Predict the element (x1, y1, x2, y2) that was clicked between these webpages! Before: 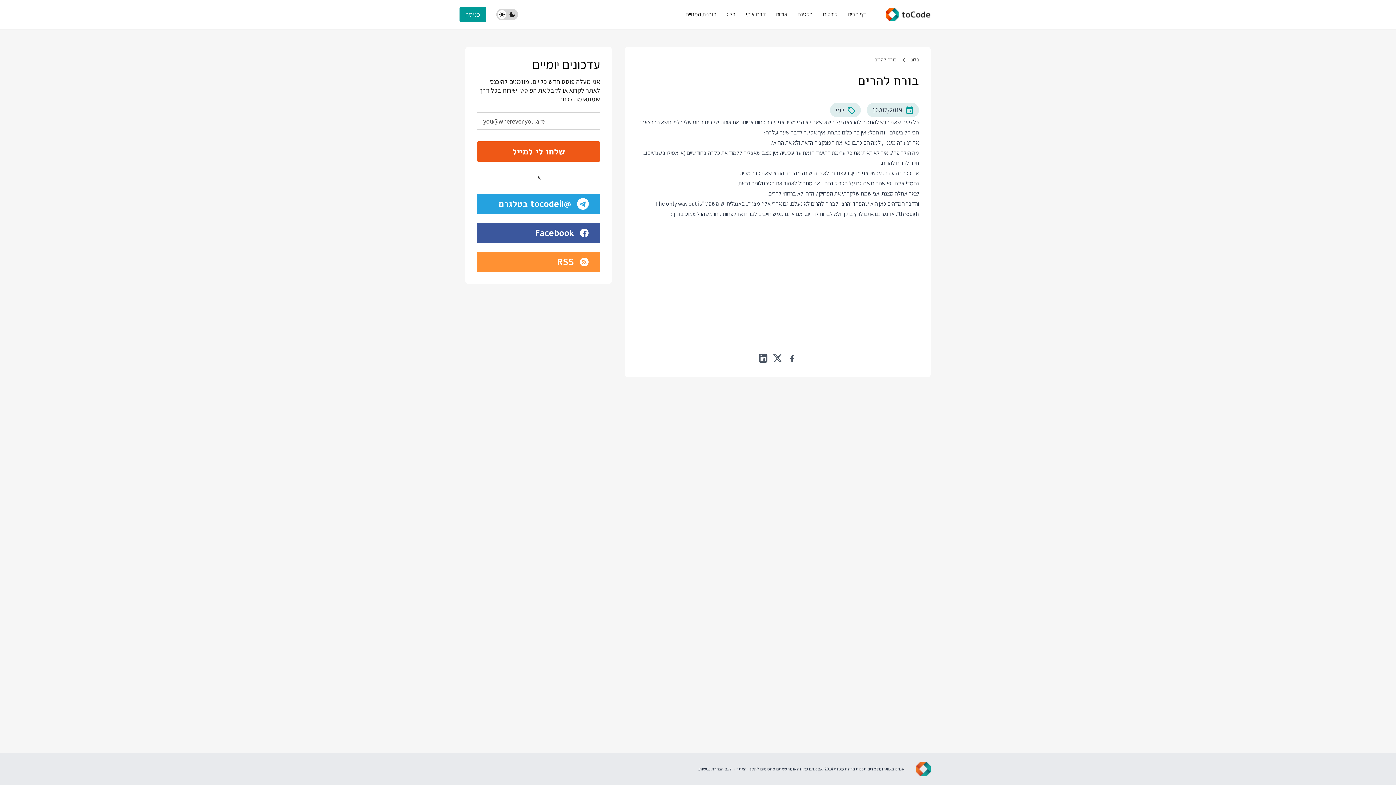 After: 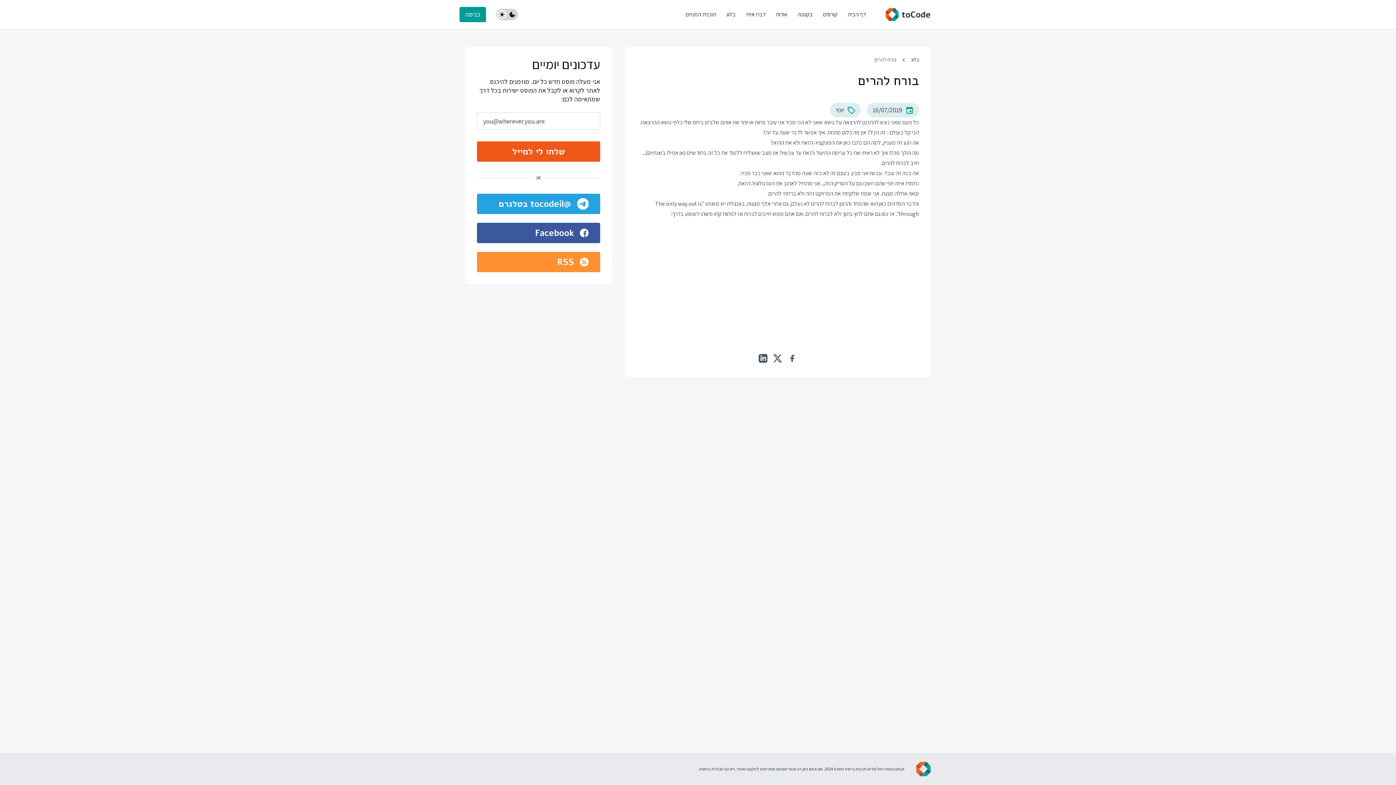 Action: label: תקנון האתר bbox: (736, 766, 757, 772)